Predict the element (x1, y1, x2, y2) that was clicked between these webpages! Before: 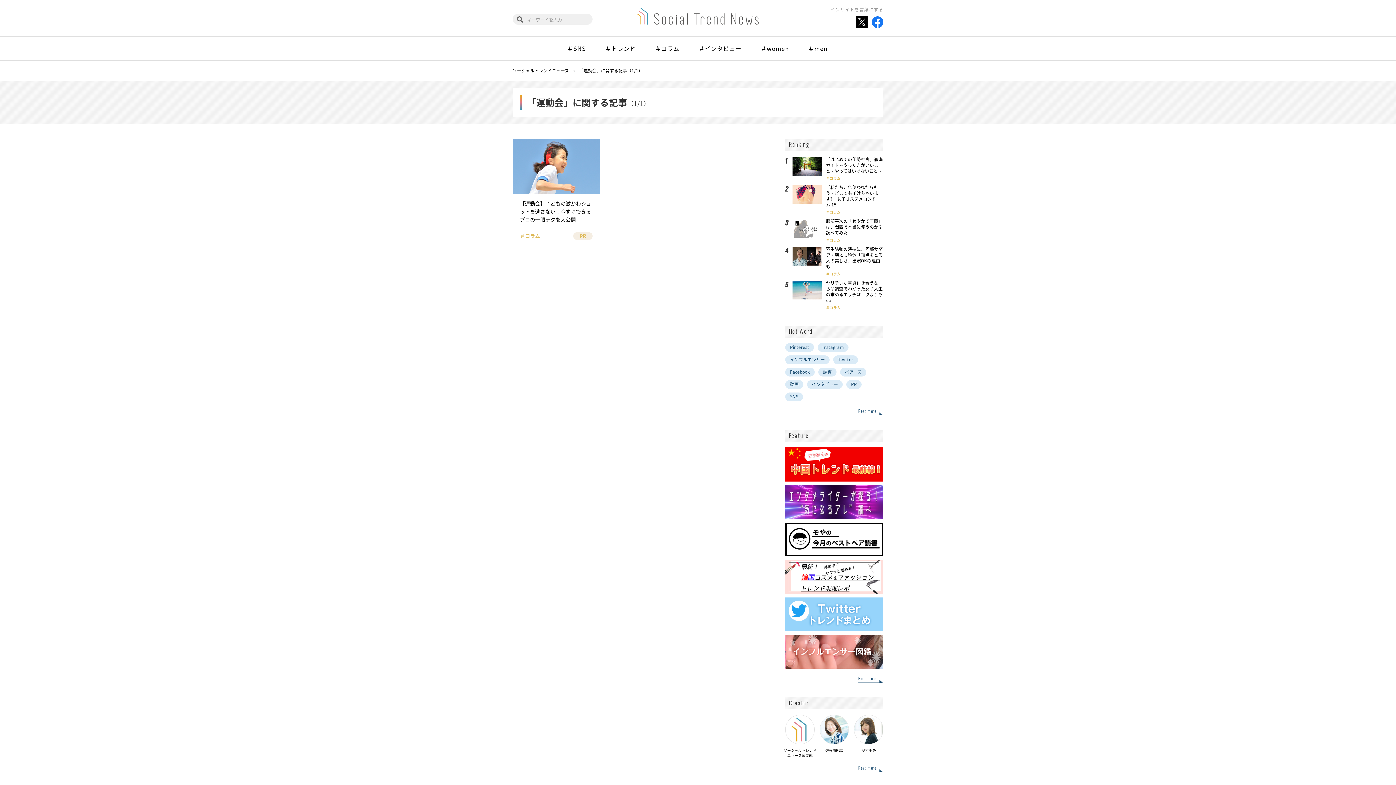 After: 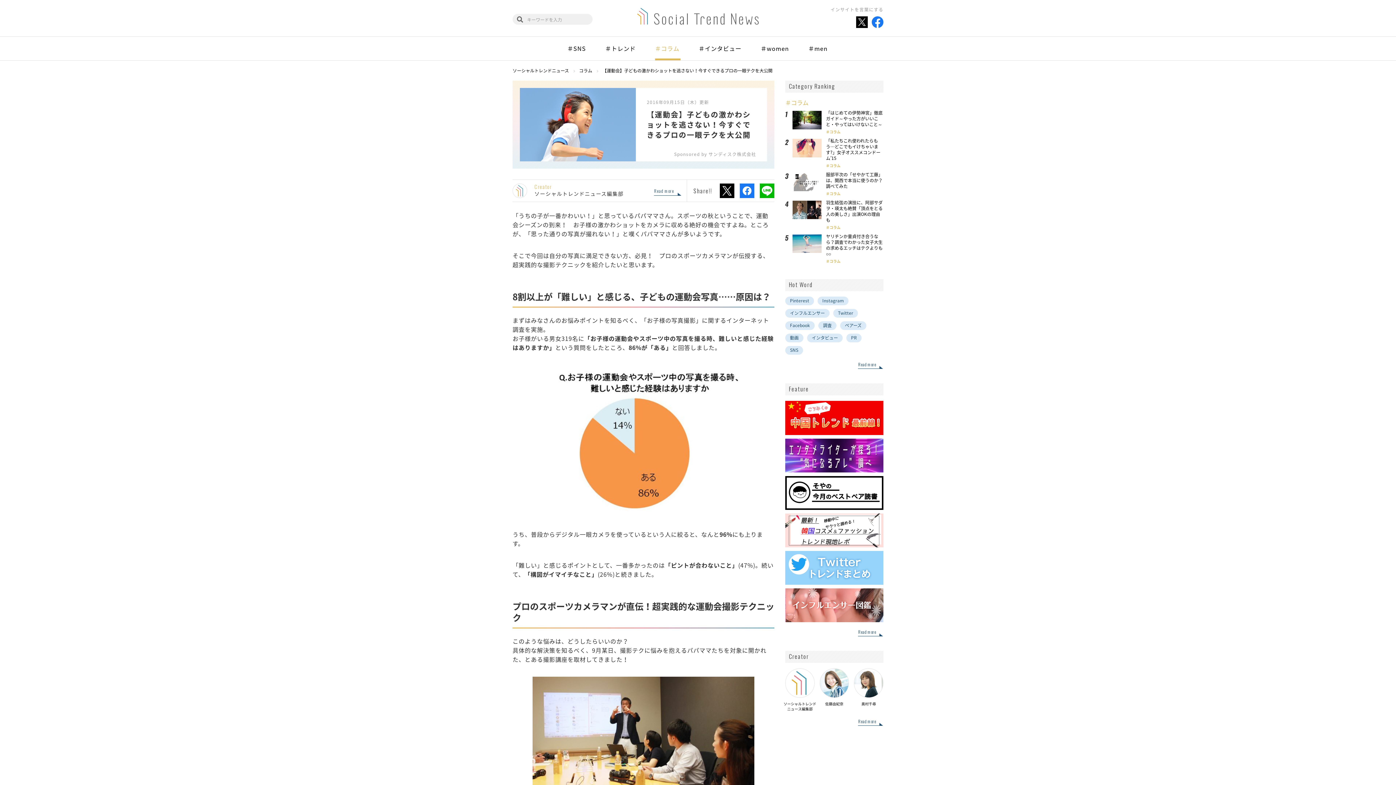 Action: bbox: (512, 139, 600, 247) label: 【運動会】子どもの激かわショットを逃さない！今すぐできるプロの一眼テクを大公開

＃コラム

PR